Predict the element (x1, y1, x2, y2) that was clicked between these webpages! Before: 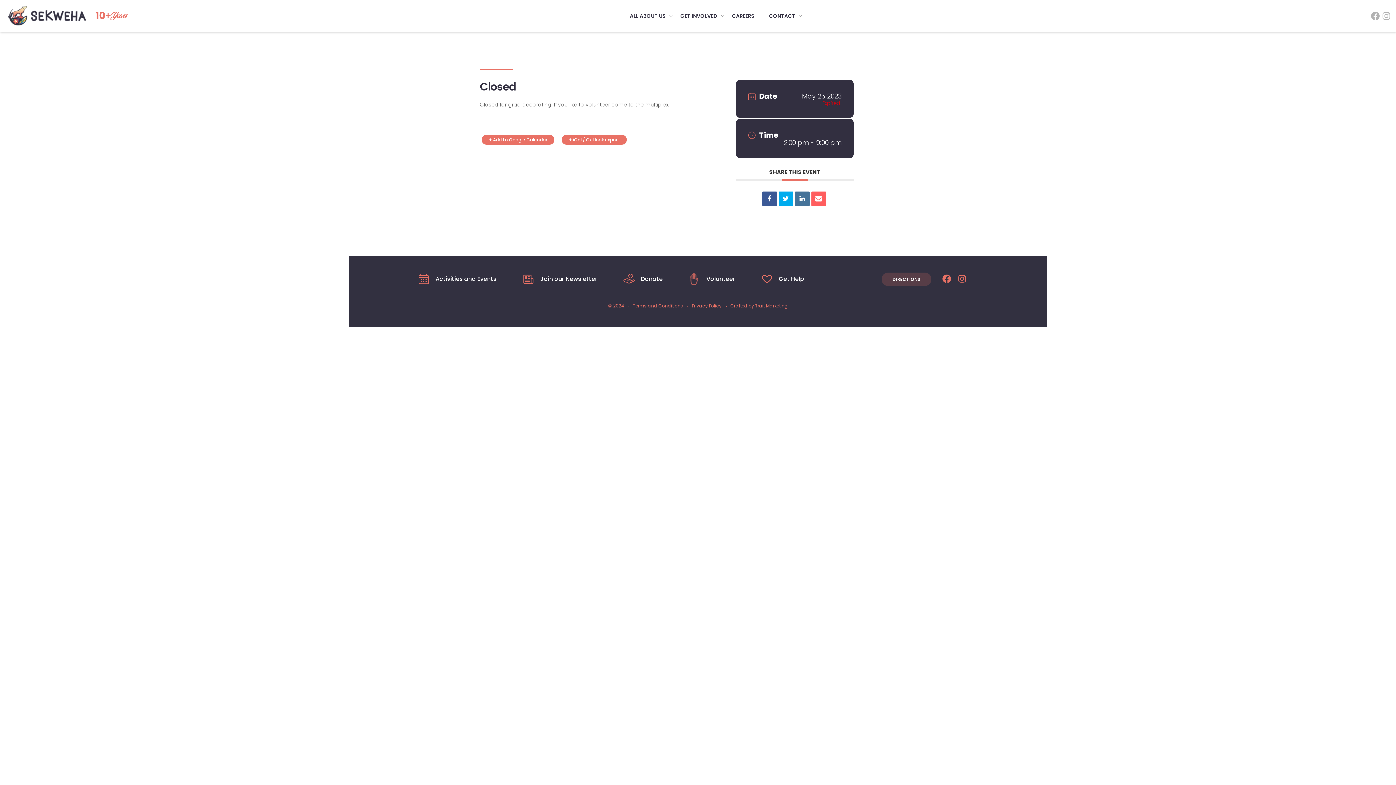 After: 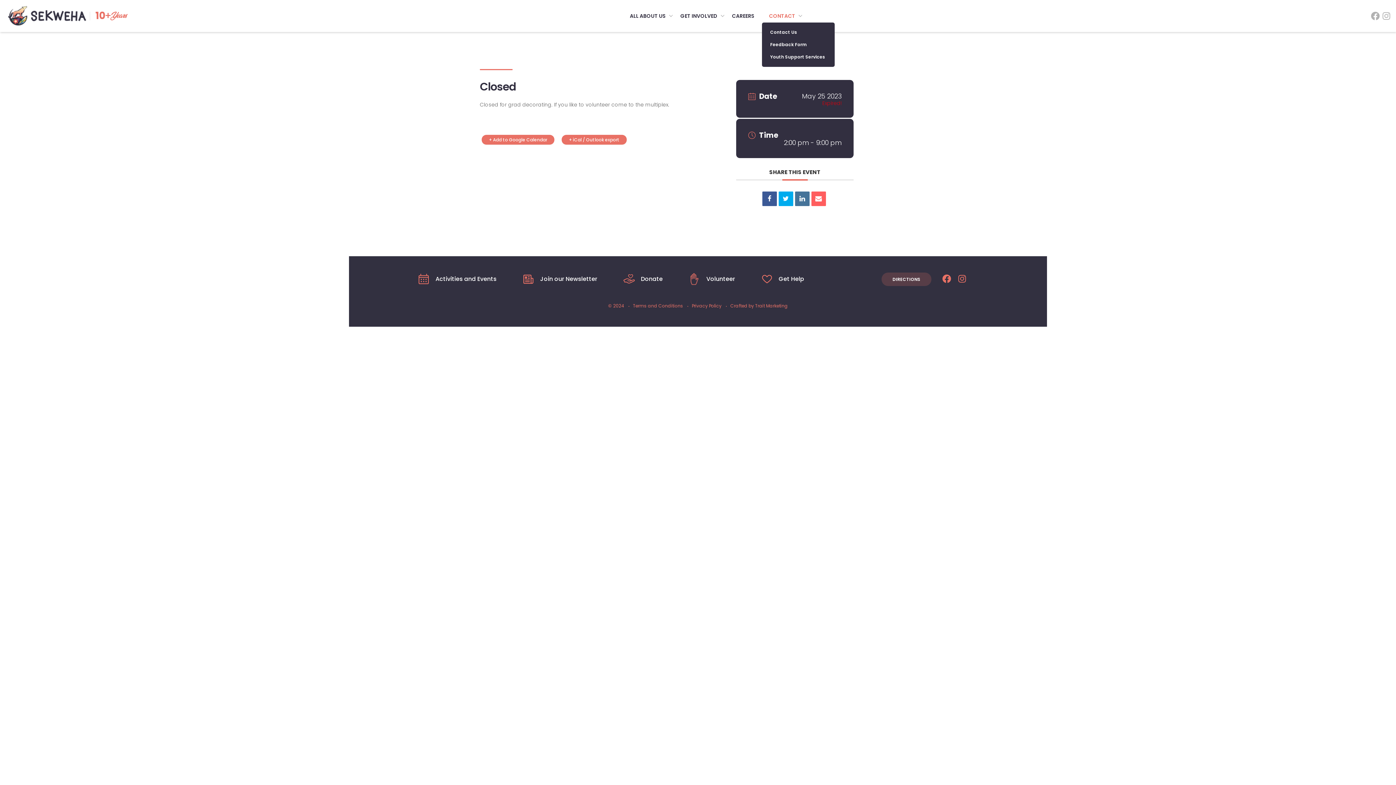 Action: bbox: (762, 13, 802, 18) label: CONTACT